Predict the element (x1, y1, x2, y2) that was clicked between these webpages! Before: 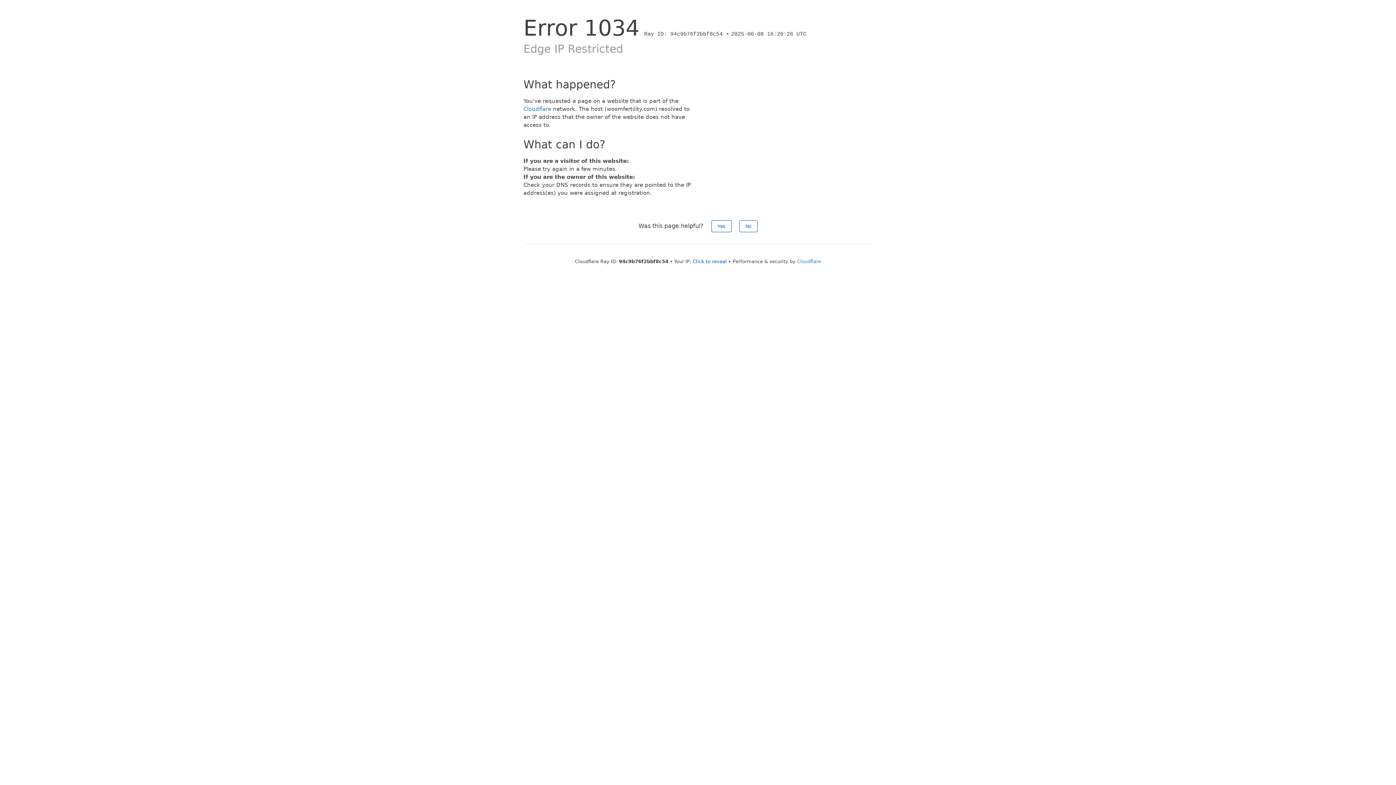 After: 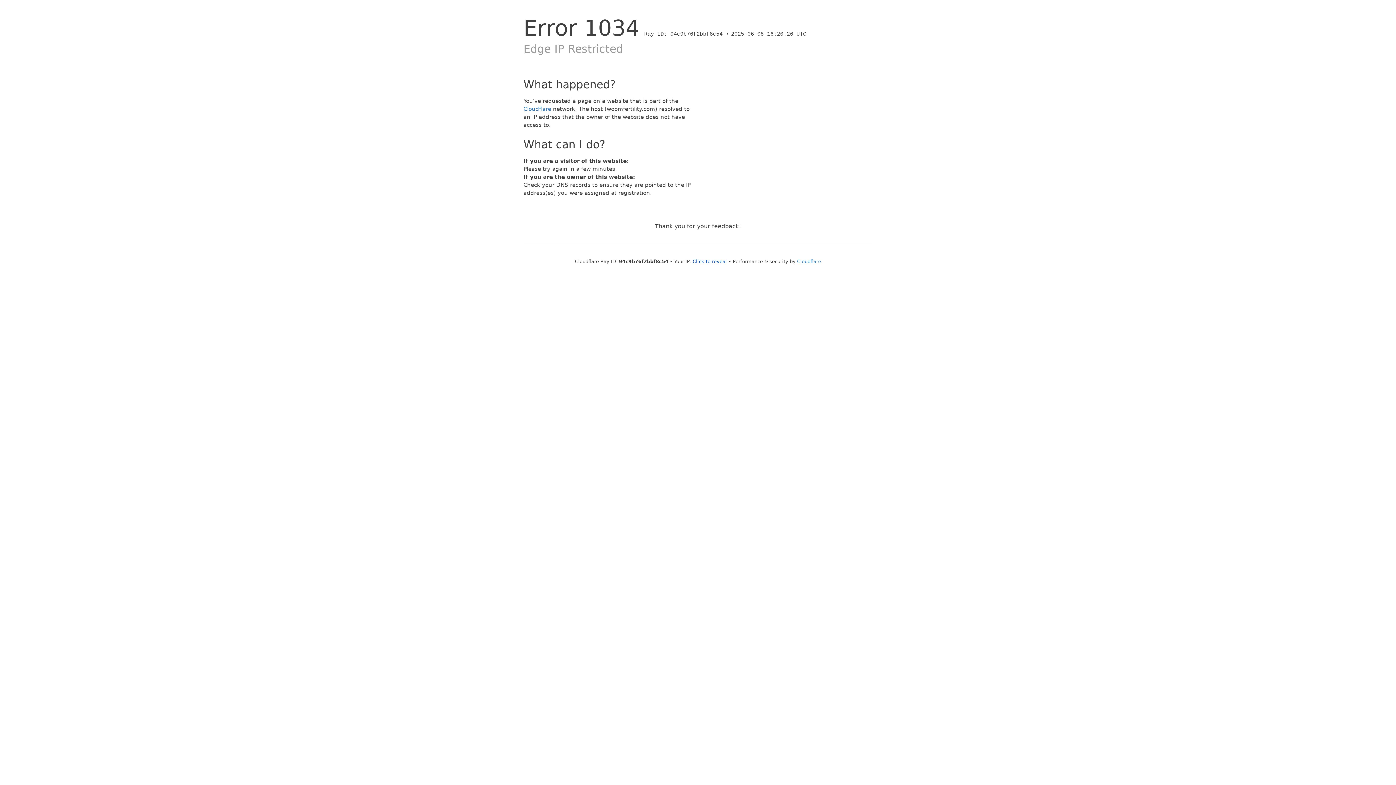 Action: bbox: (739, 220, 757, 232) label: No